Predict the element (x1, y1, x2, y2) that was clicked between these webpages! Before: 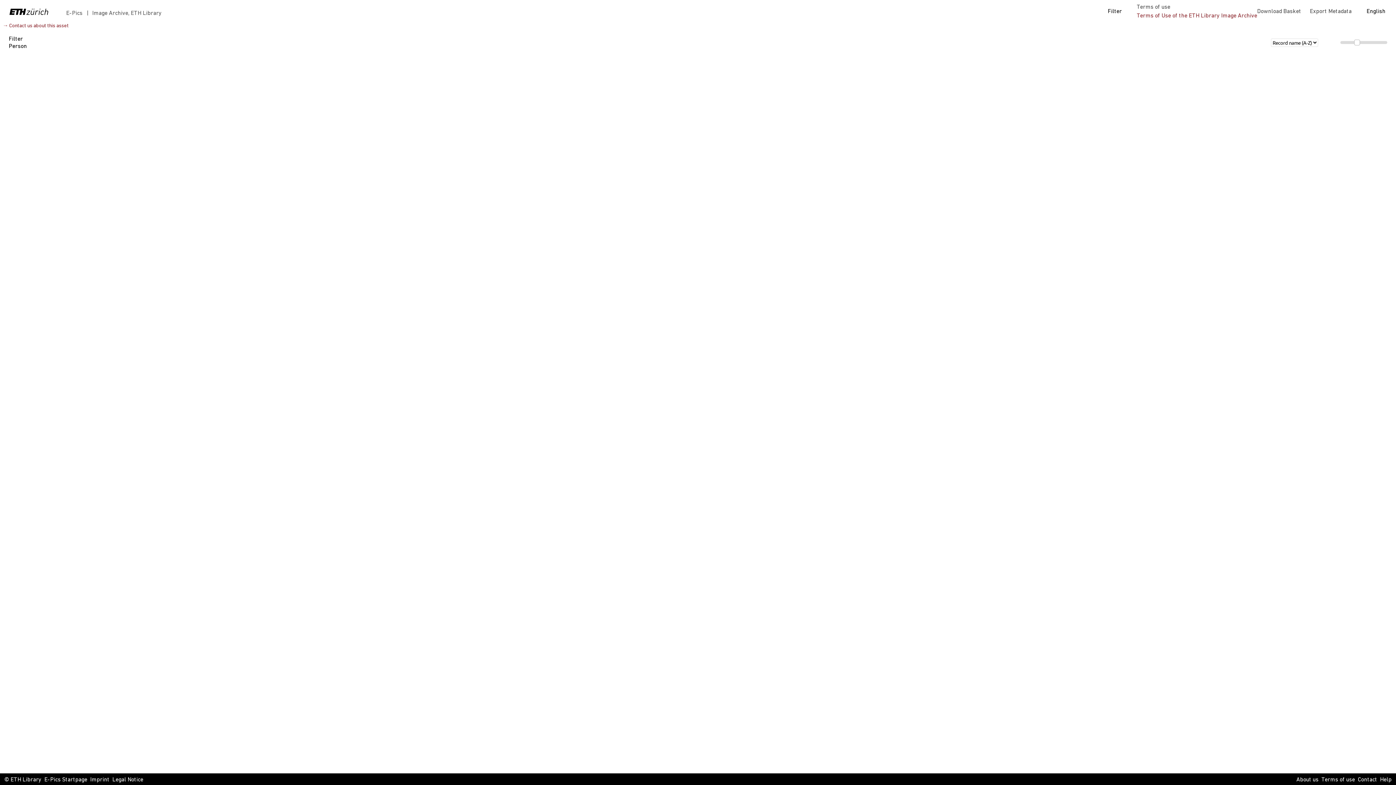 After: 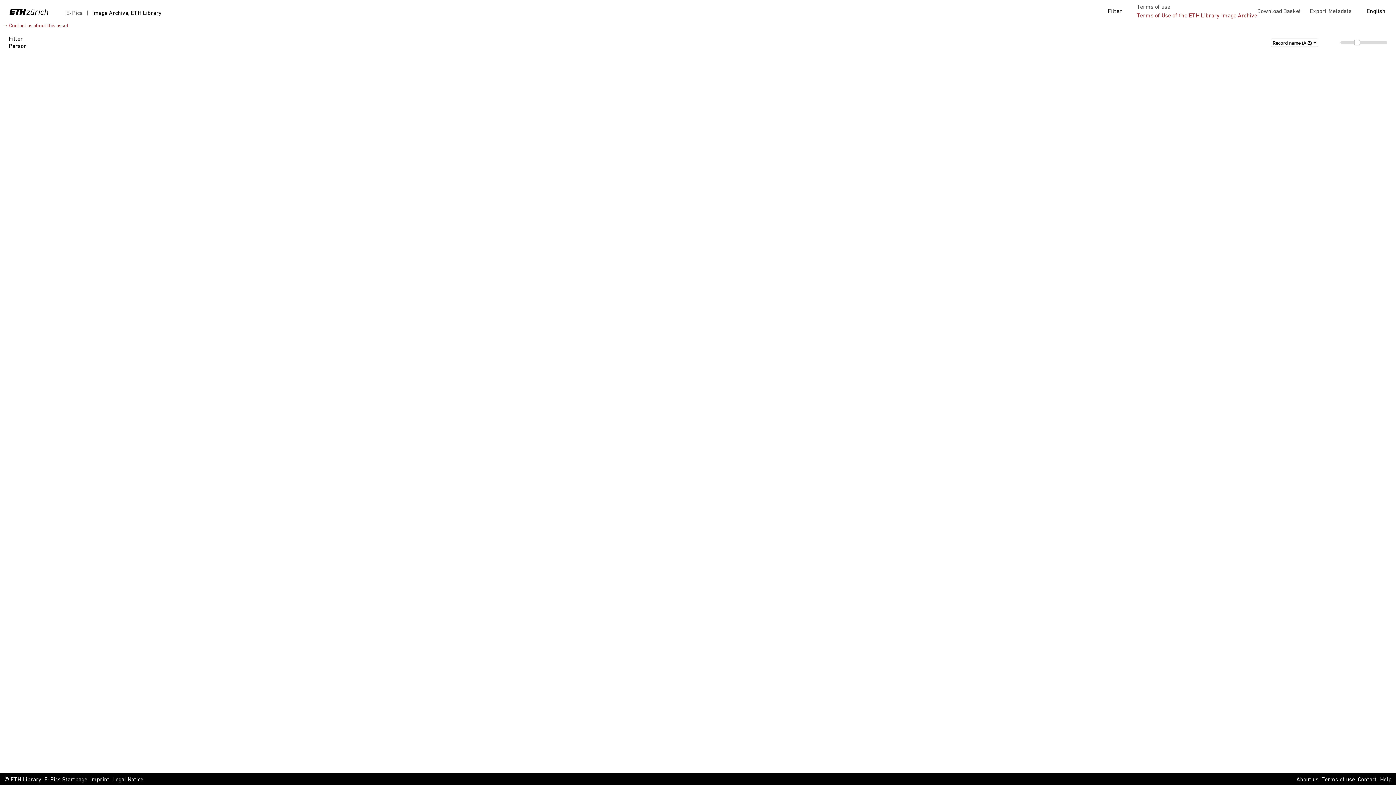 Action: bbox: (85, 9, 161, 17) label: Image Archive, ETH Library